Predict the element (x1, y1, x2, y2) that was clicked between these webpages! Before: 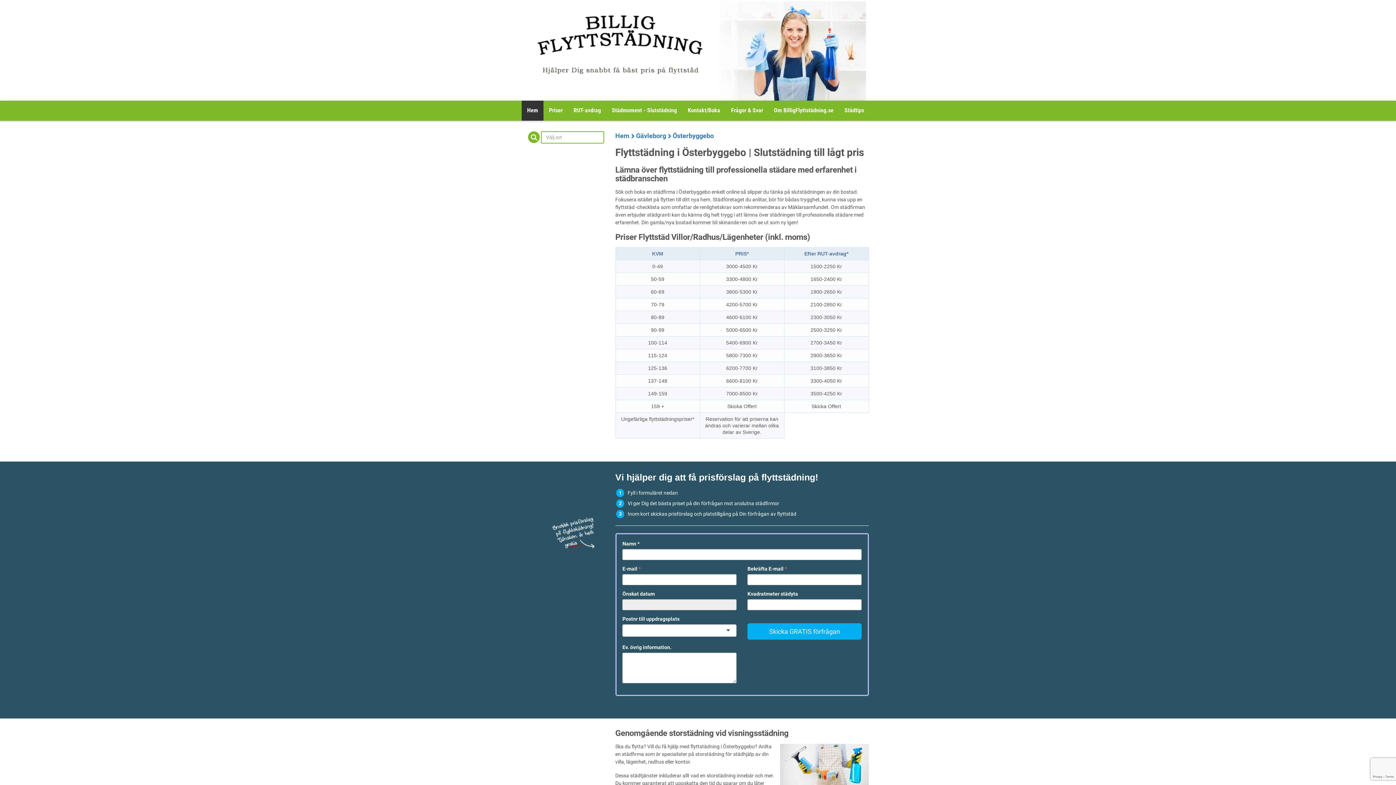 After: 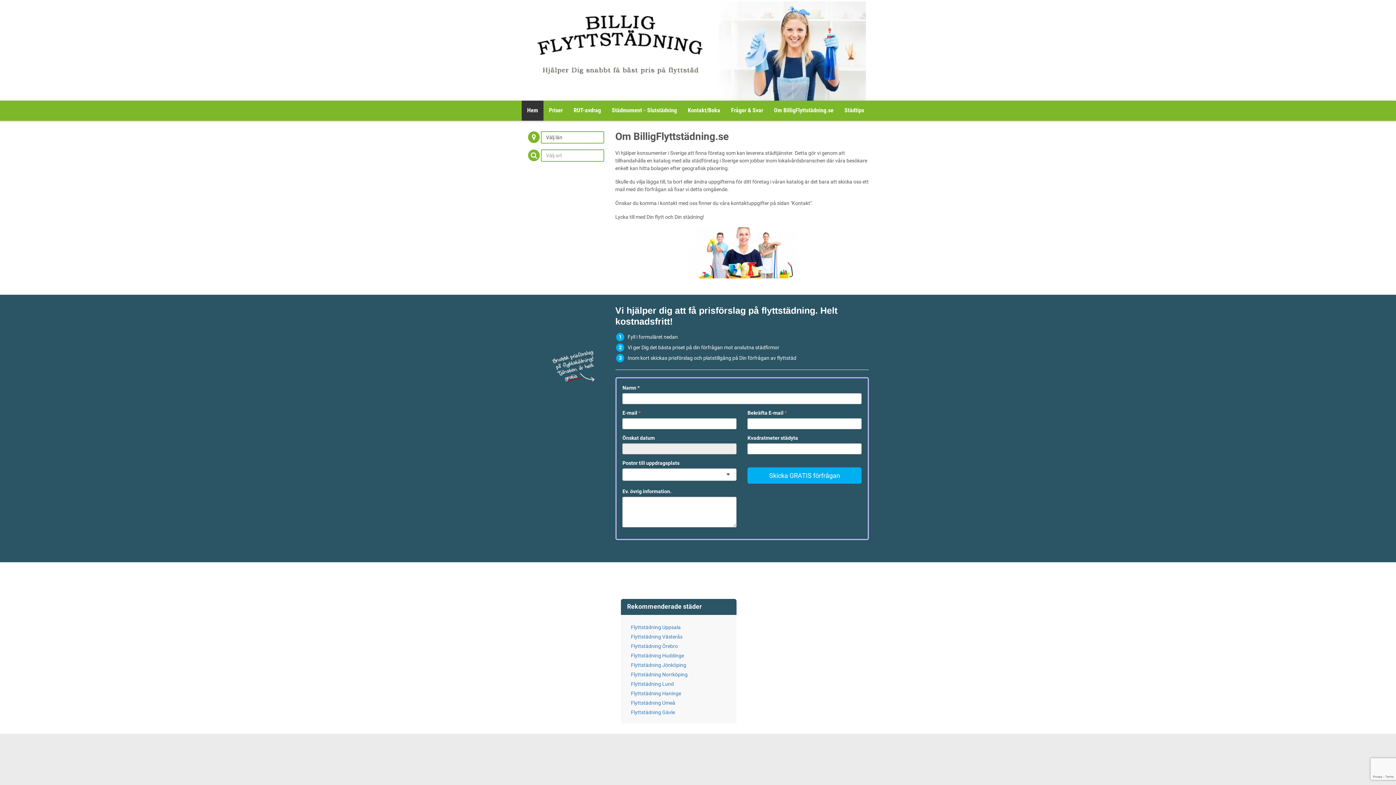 Action: label: Om BilligFlyttstädning.se bbox: (768, 100, 839, 120)